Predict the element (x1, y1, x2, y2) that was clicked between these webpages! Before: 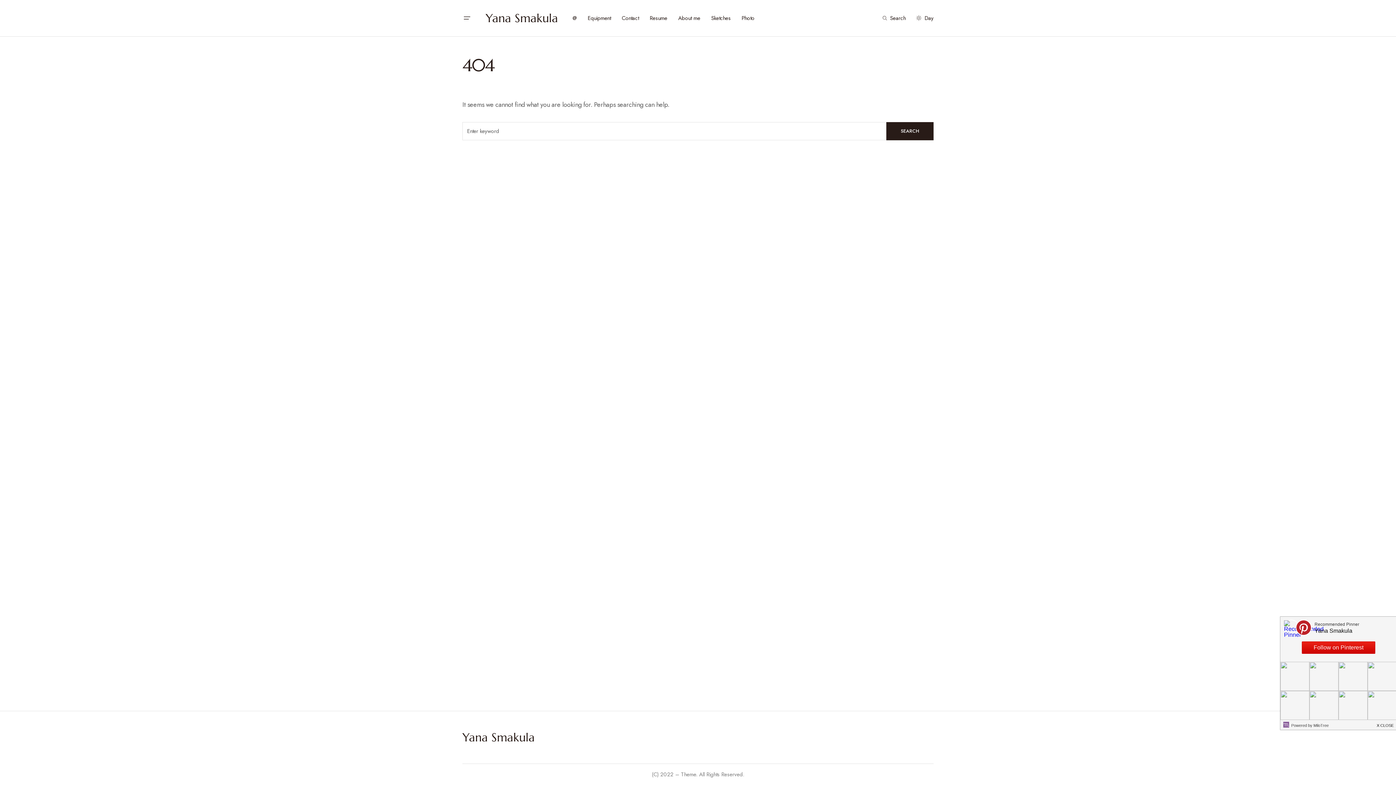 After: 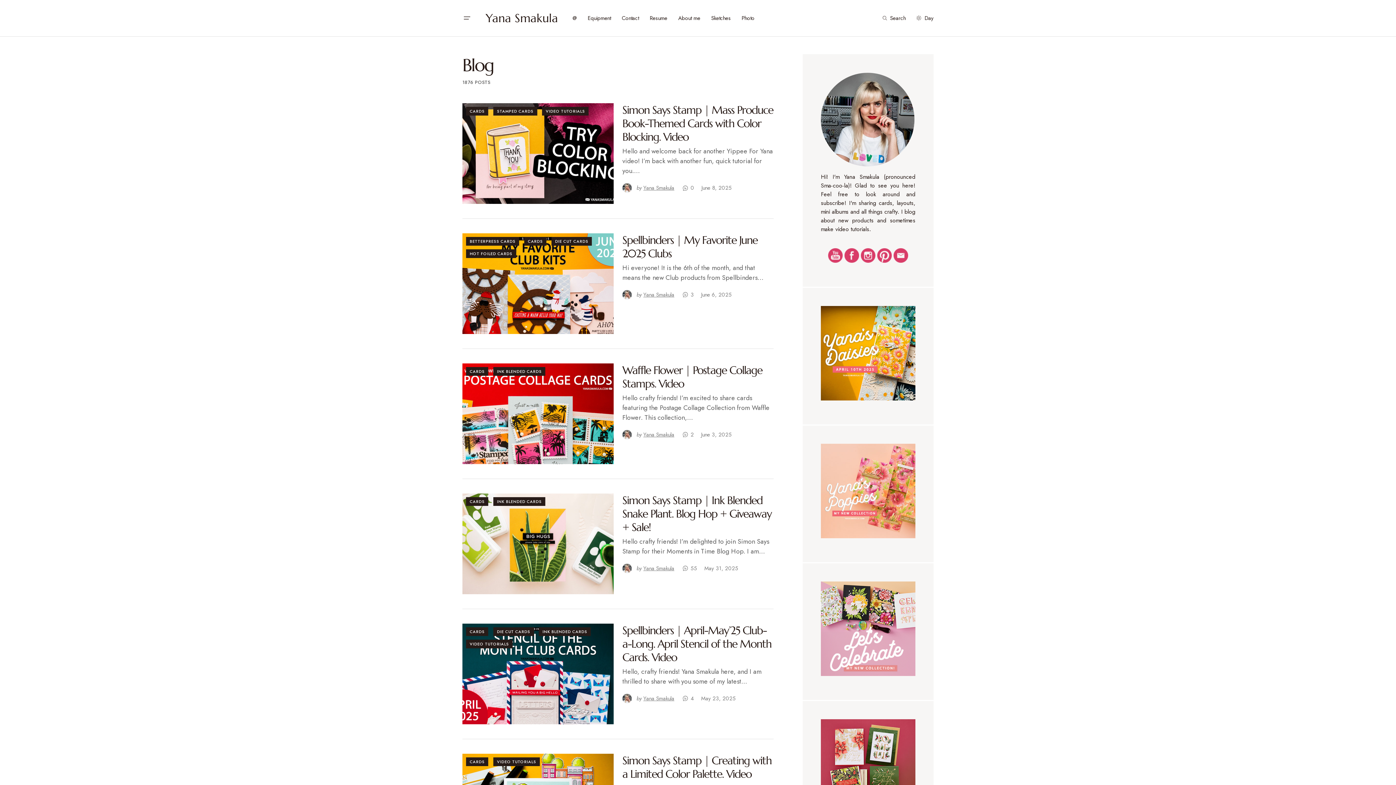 Action: bbox: (462, 729, 534, 746) label: Yana Smakula